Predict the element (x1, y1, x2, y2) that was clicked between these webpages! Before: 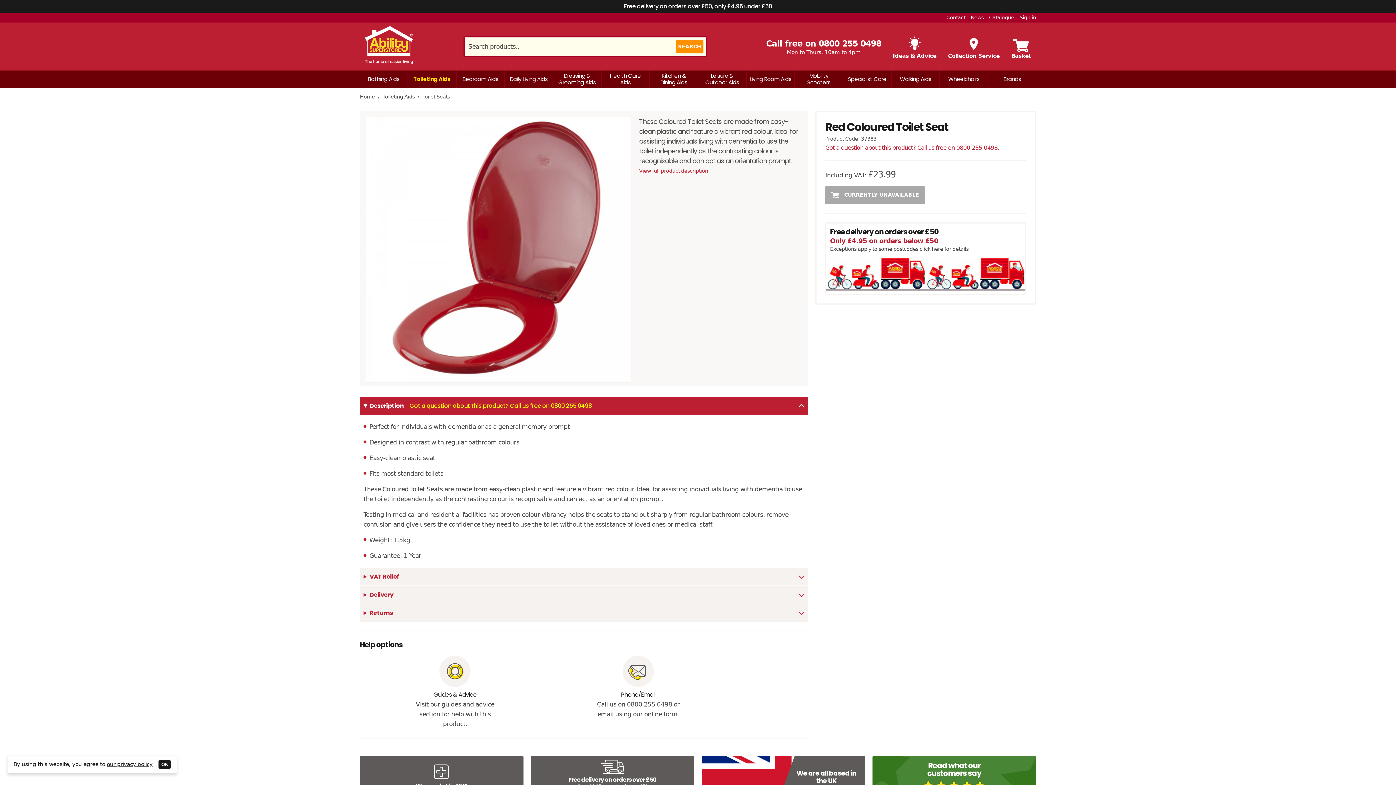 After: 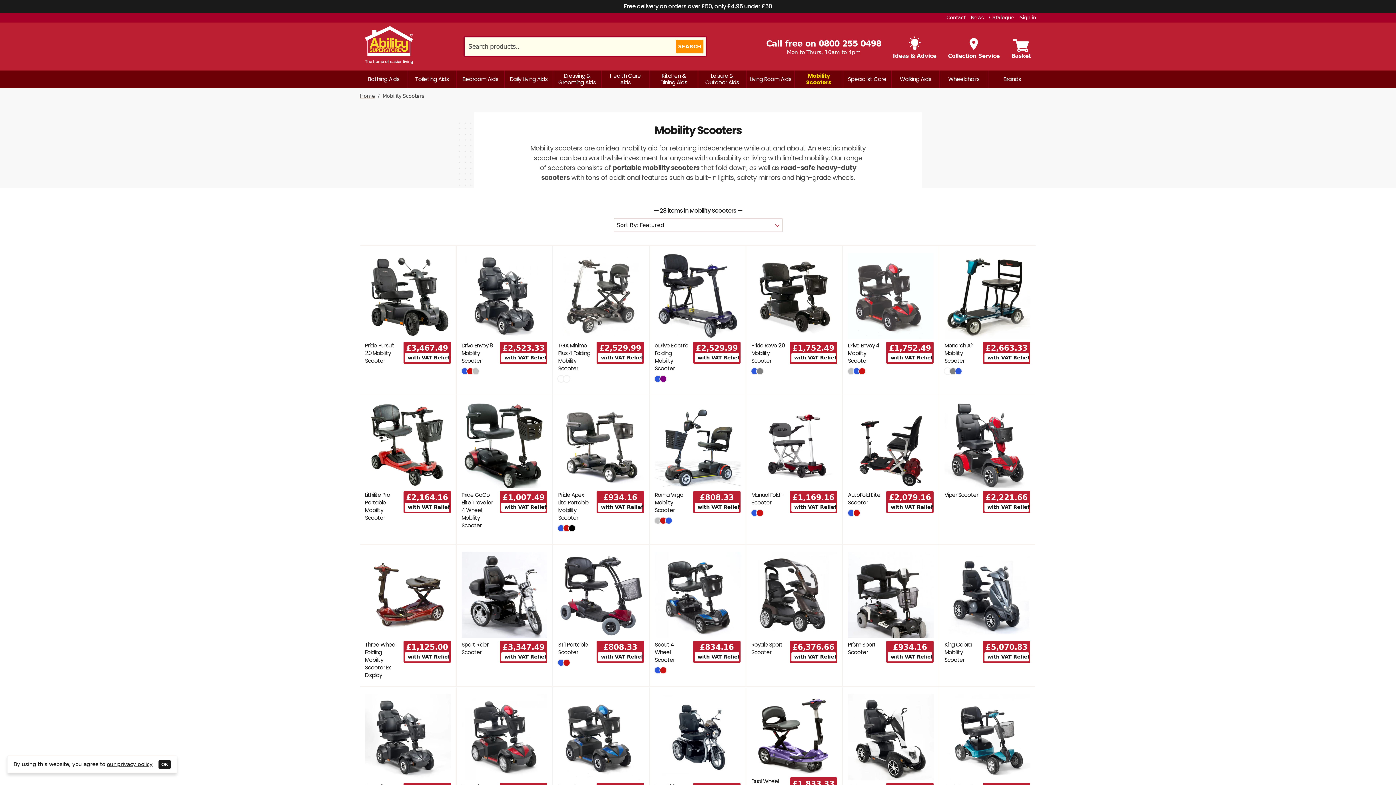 Action: label: Mobility Scooters bbox: (798, 72, 840, 85)